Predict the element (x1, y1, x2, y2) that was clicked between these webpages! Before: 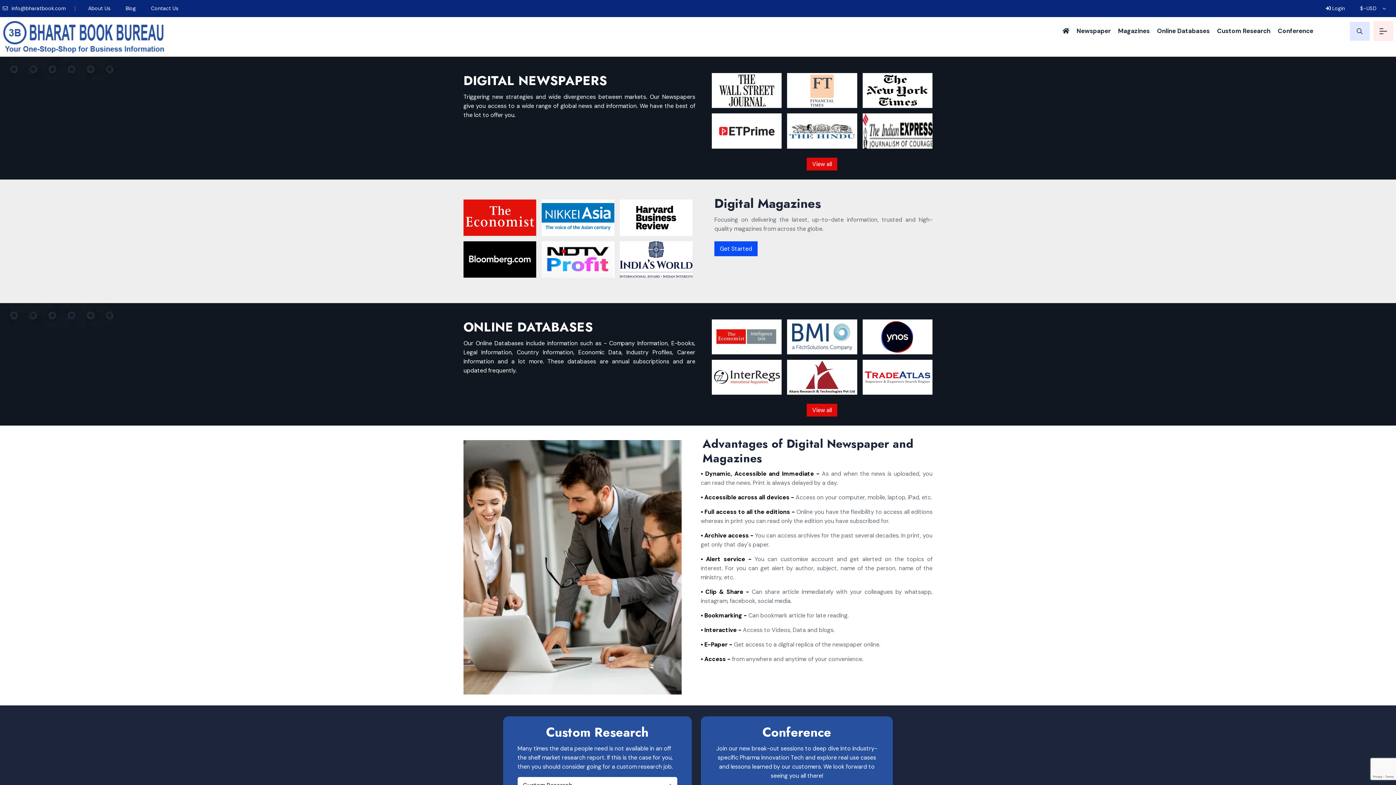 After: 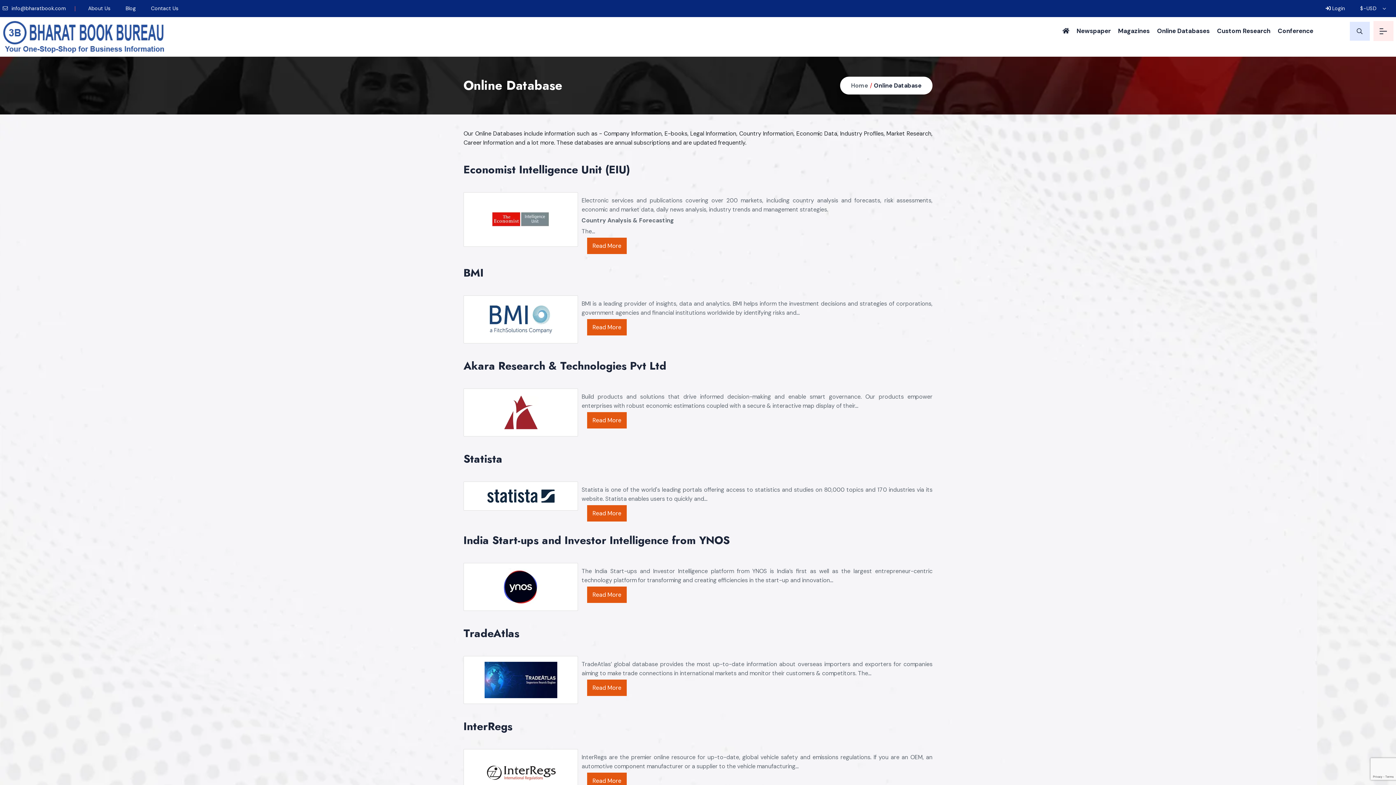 Action: bbox: (807, 404, 837, 416) label: View all